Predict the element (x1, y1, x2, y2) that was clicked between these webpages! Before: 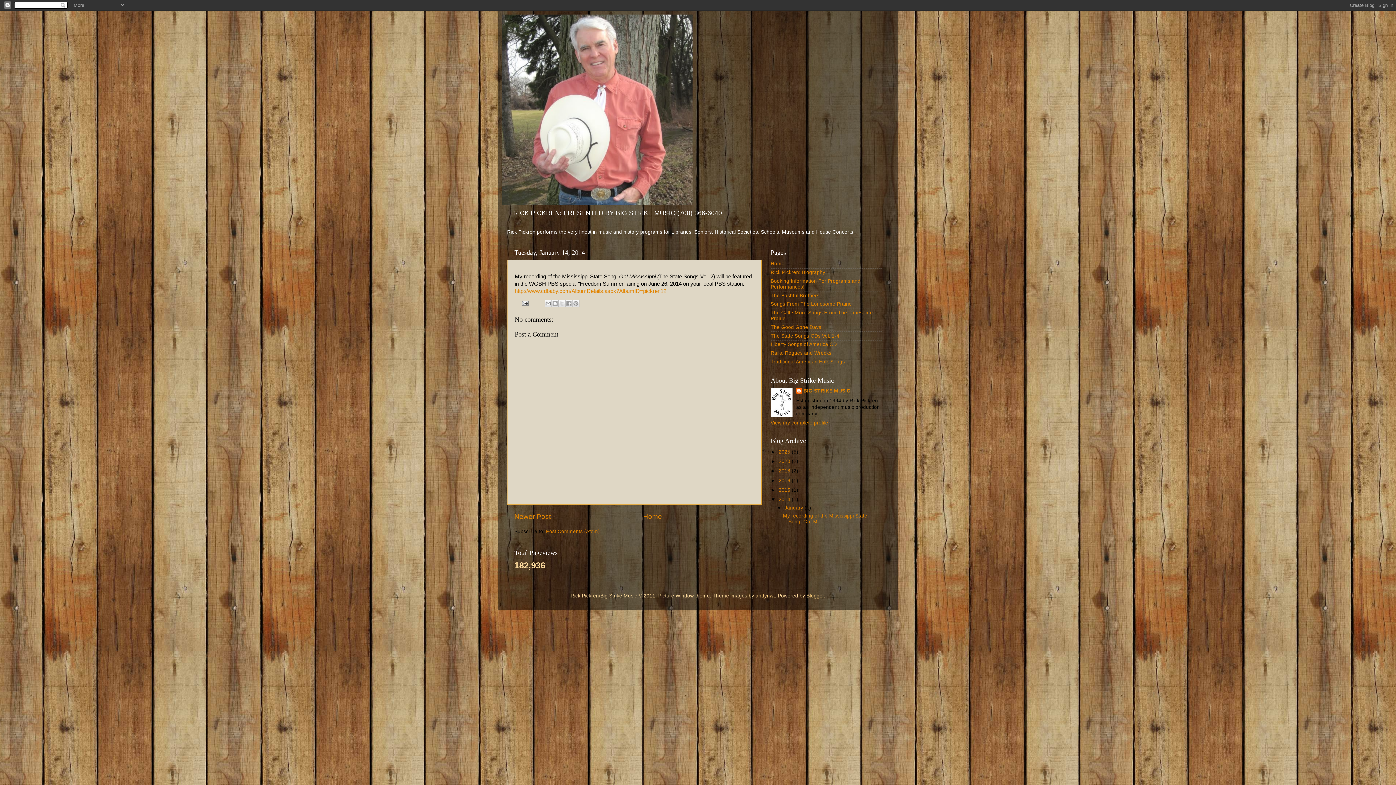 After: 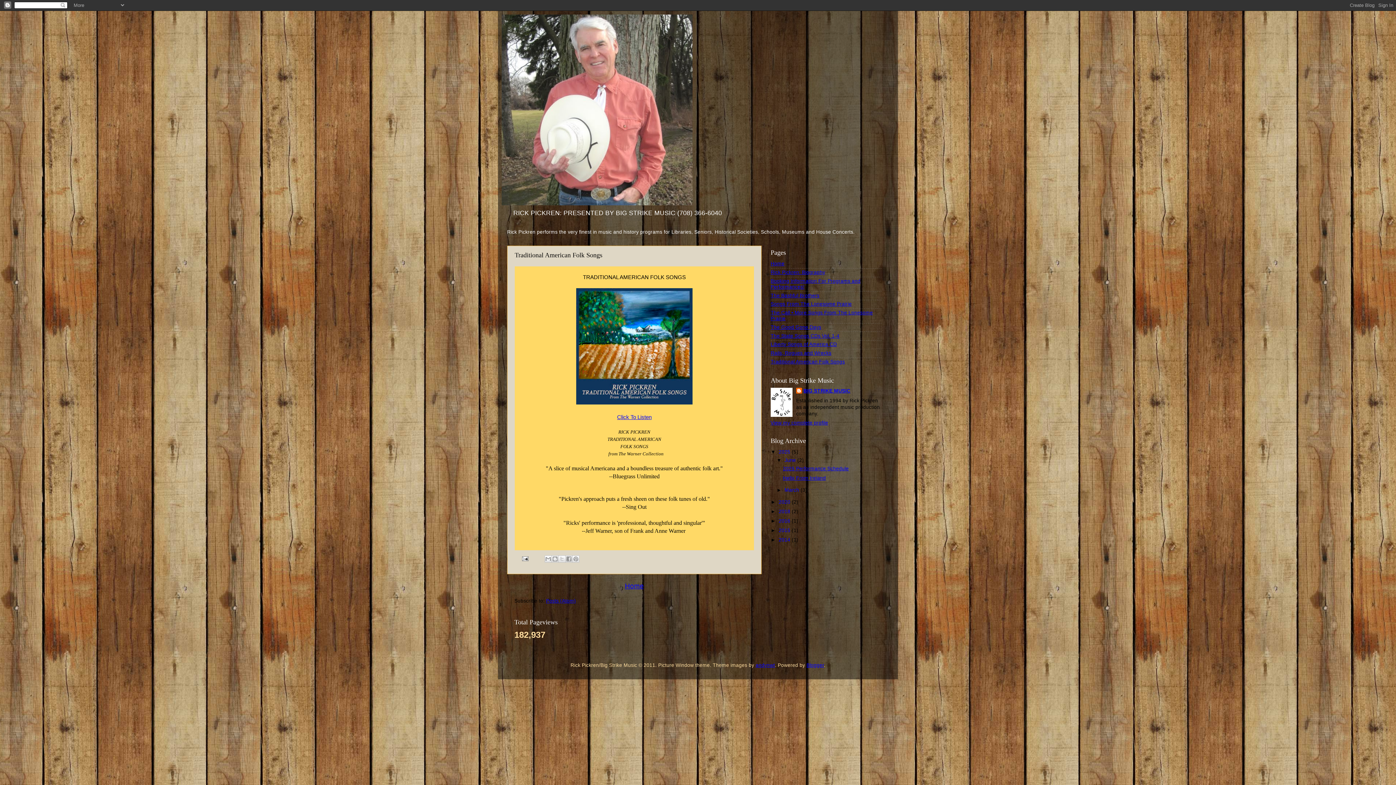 Action: label: Traditional American Folk Songs bbox: (770, 359, 845, 364)